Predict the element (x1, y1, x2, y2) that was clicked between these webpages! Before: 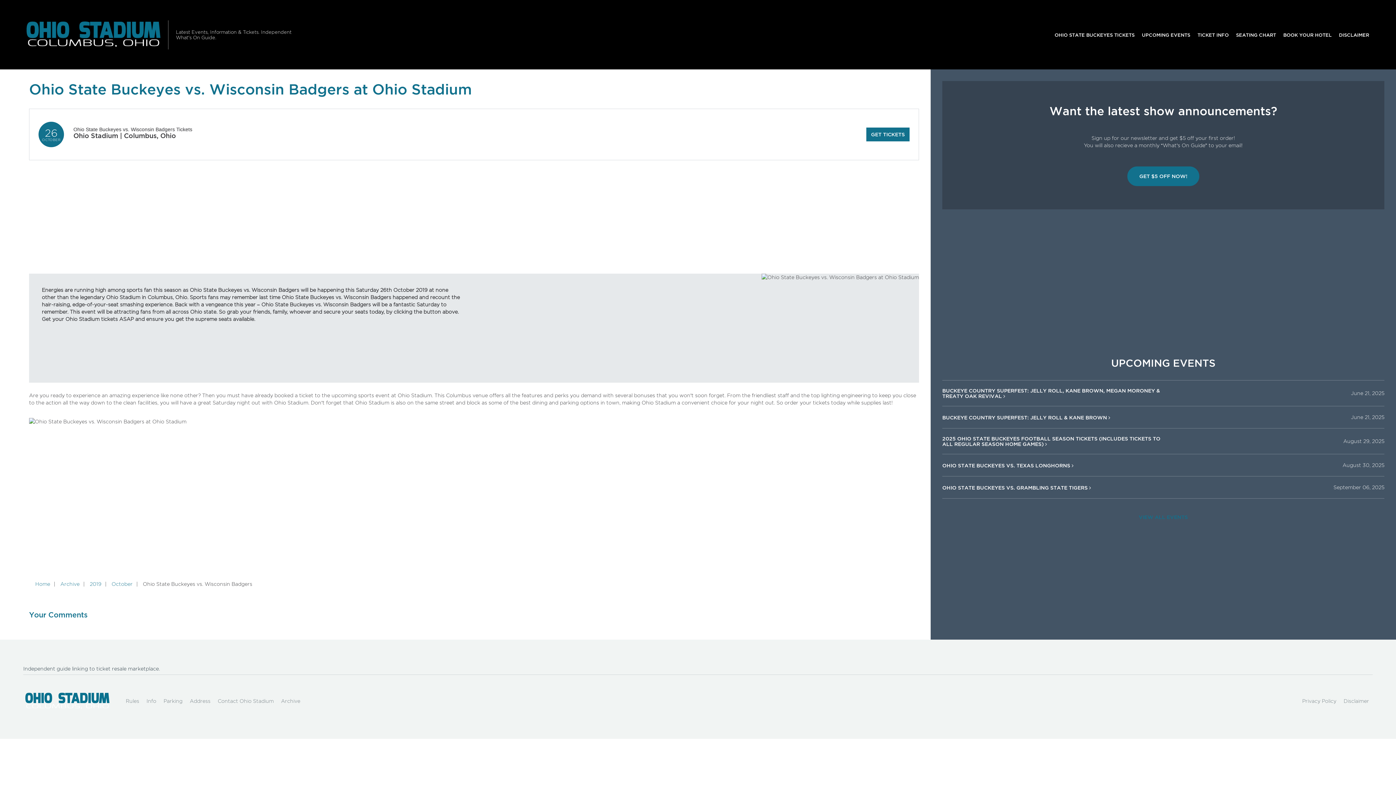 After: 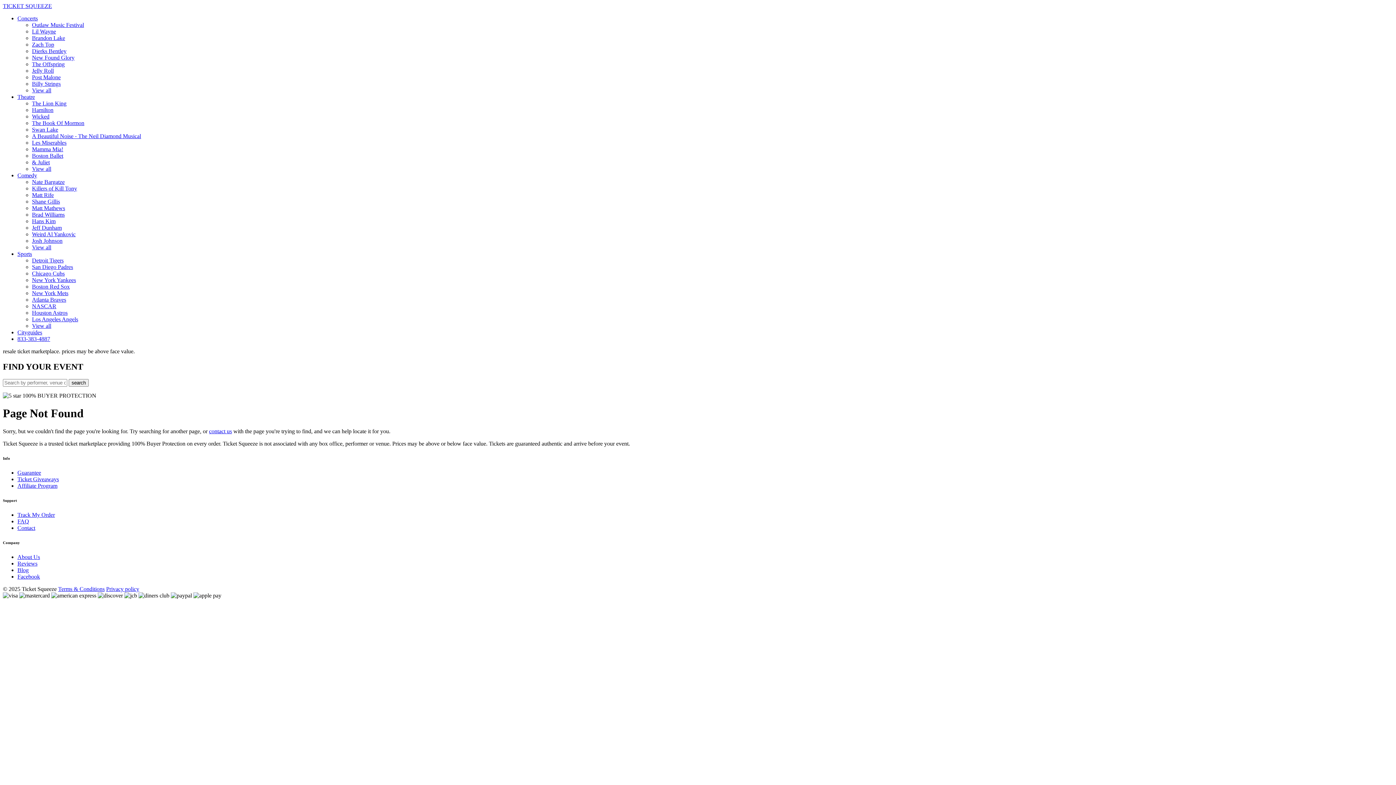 Action: label: Ohio State Buckeyes vs. Wisconsin Badgers Tickets bbox: (73, 126, 192, 132)